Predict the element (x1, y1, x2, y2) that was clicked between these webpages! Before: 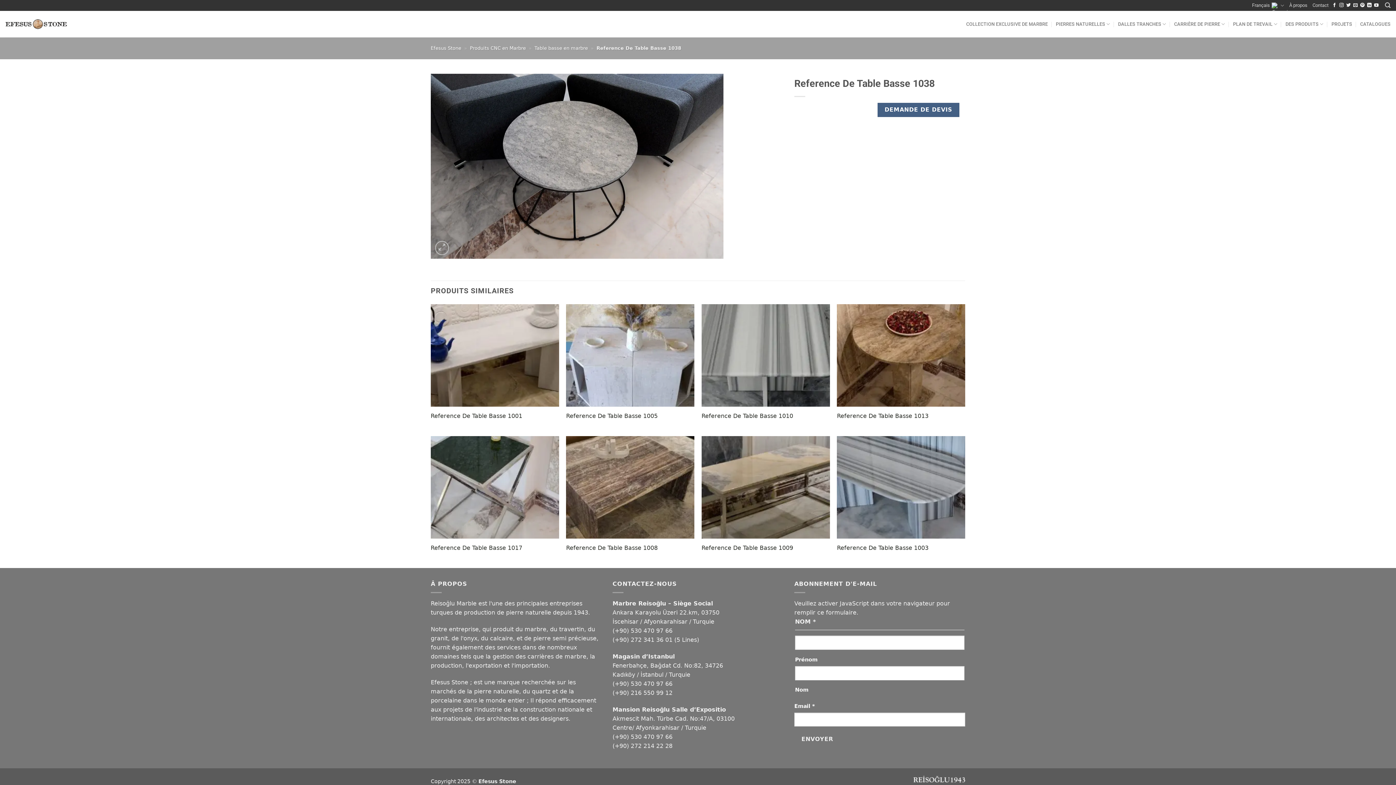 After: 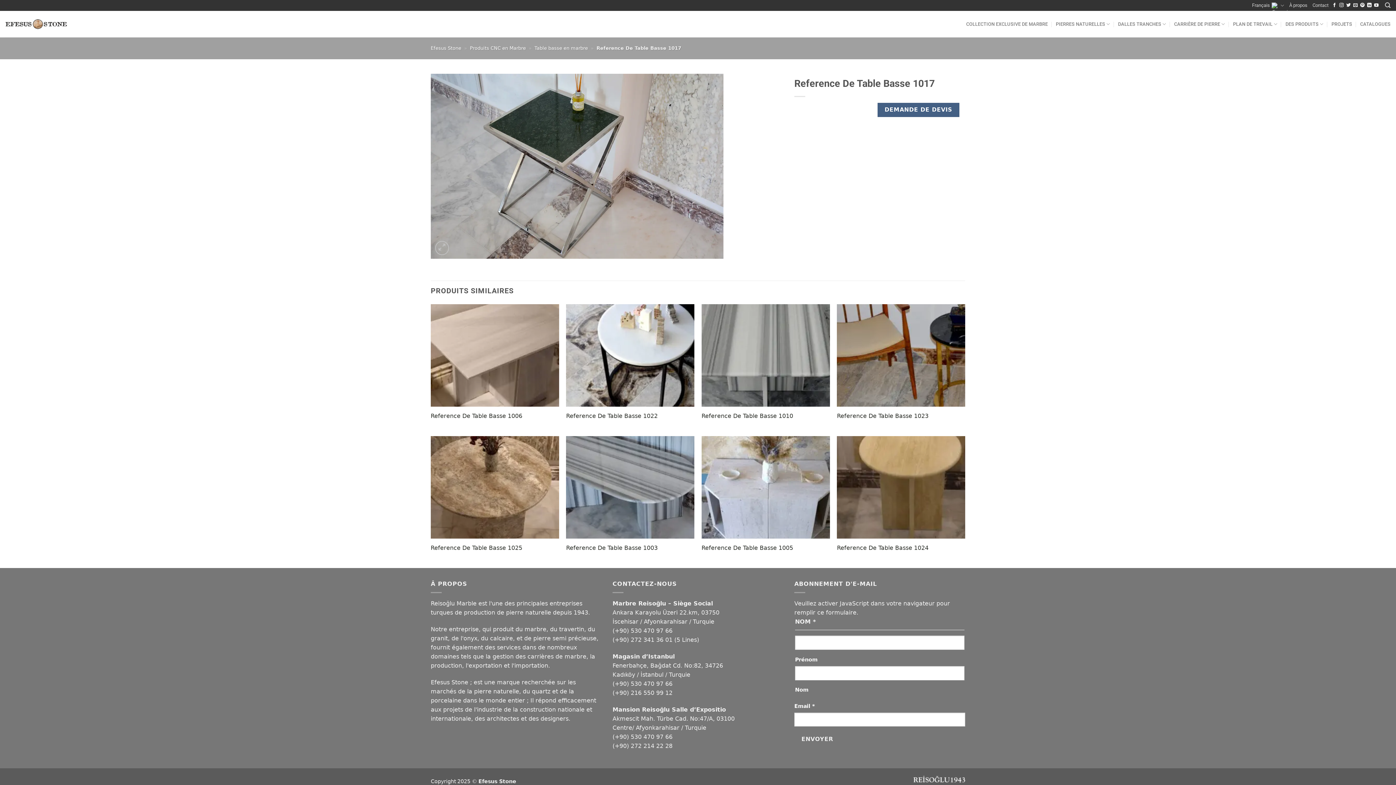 Action: bbox: (430, 543, 522, 552) label: Reference De Table Basse 1017